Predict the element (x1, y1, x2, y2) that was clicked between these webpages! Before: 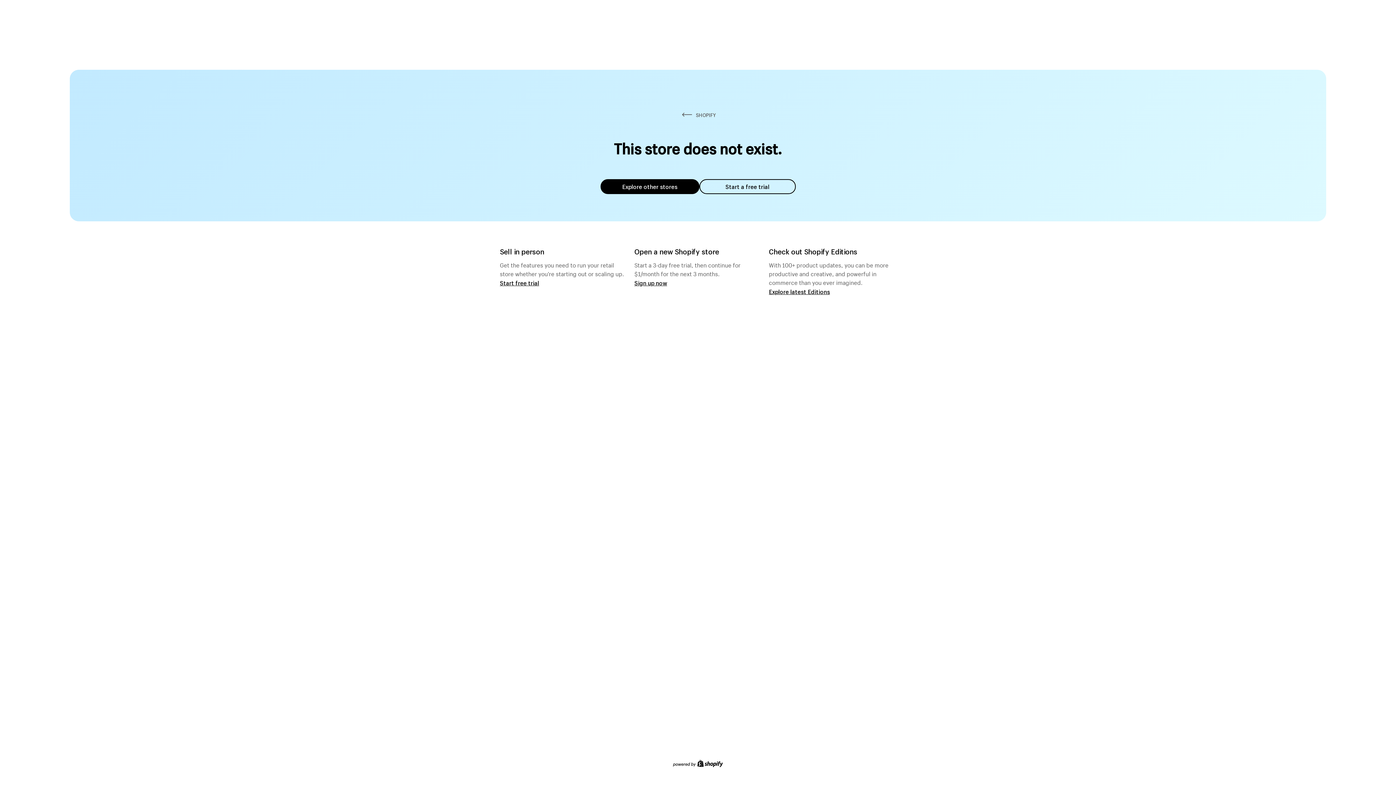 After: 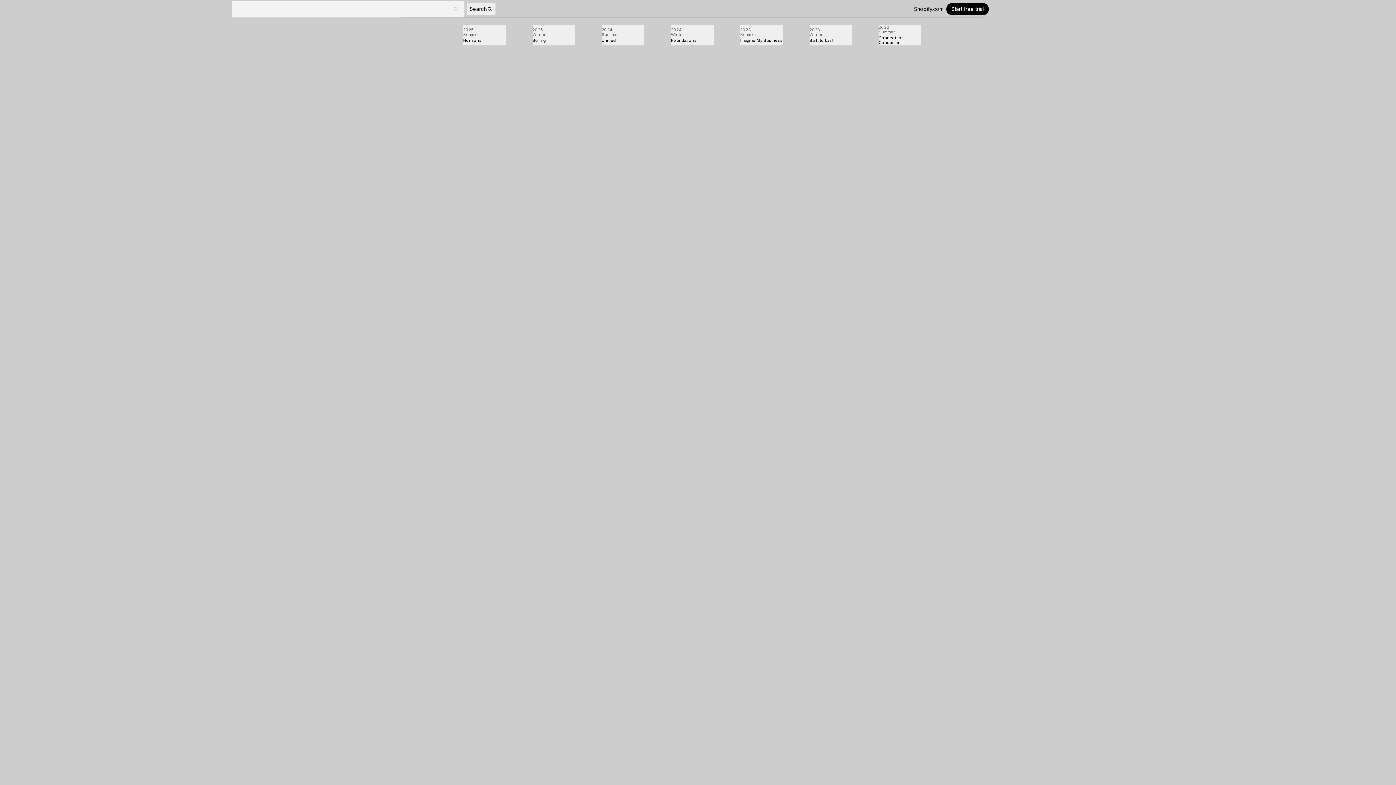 Action: label: Explore latest Editions bbox: (769, 287, 830, 295)